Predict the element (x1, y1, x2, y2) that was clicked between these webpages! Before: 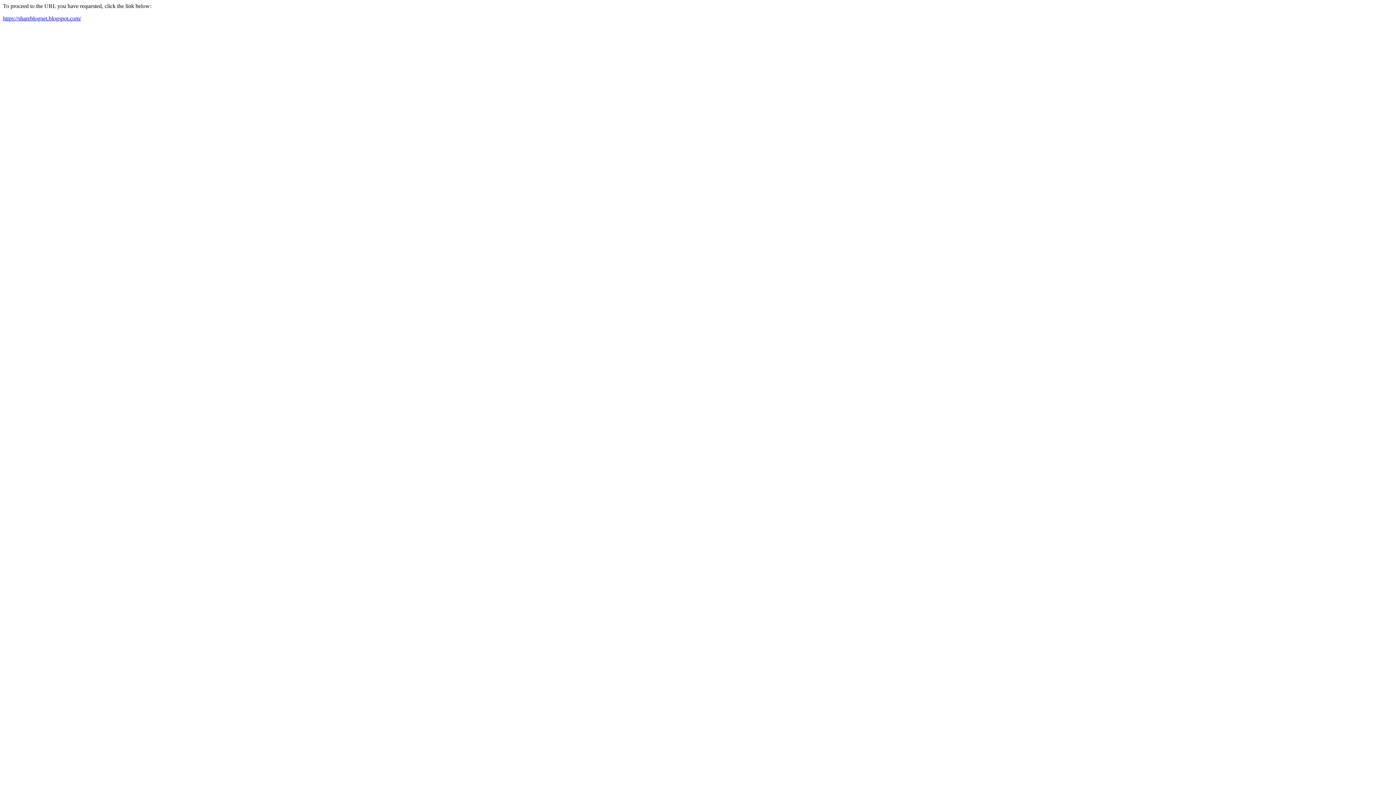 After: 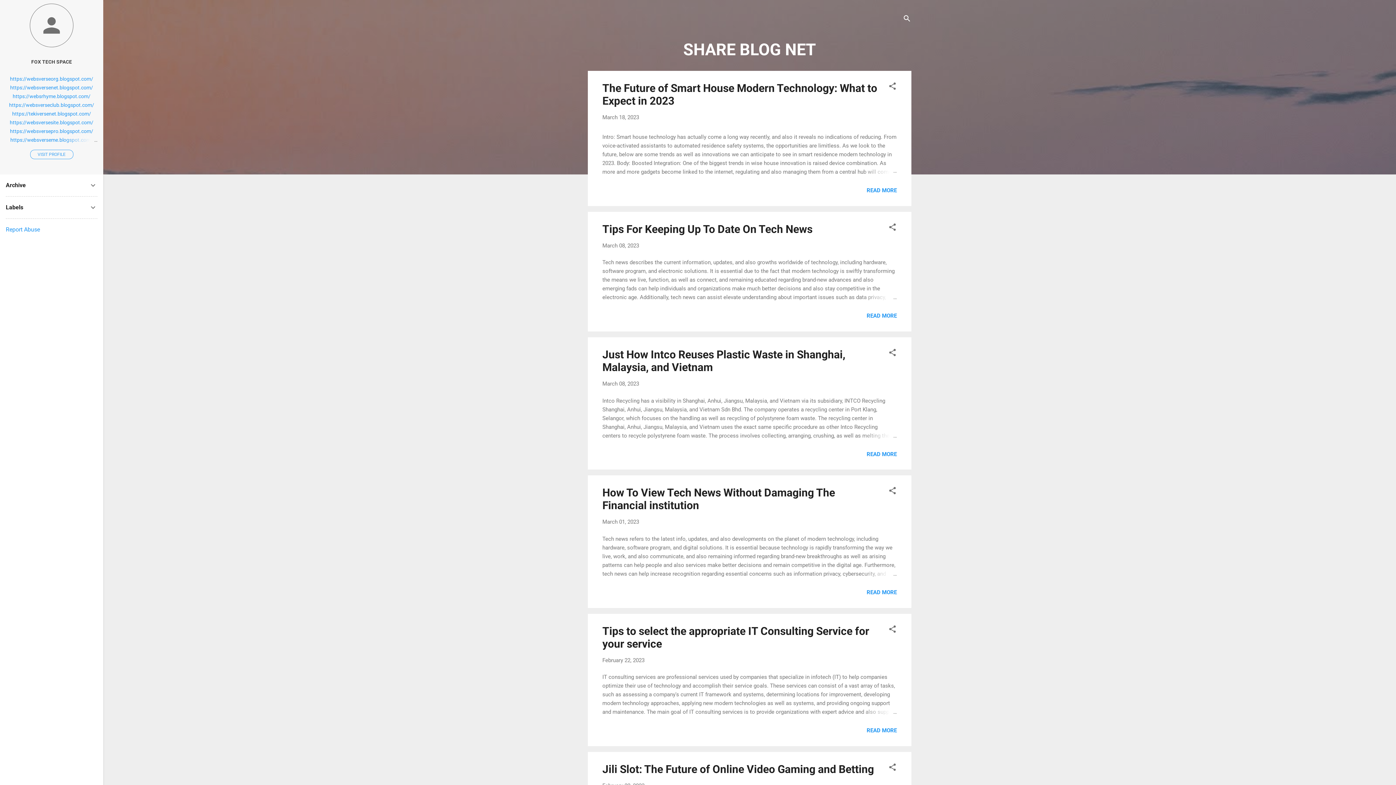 Action: bbox: (2, 15, 81, 21) label: https://shareblognet.blogspot.com/